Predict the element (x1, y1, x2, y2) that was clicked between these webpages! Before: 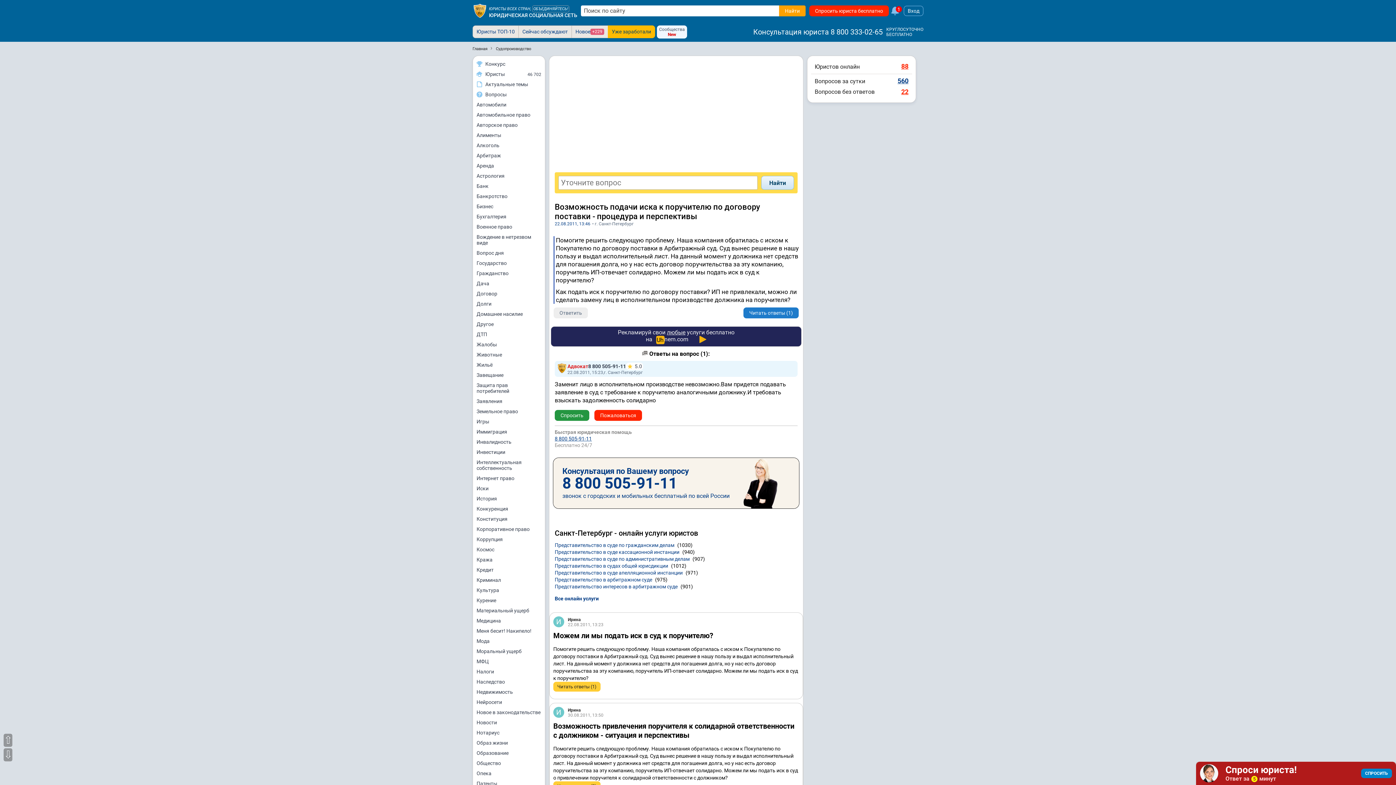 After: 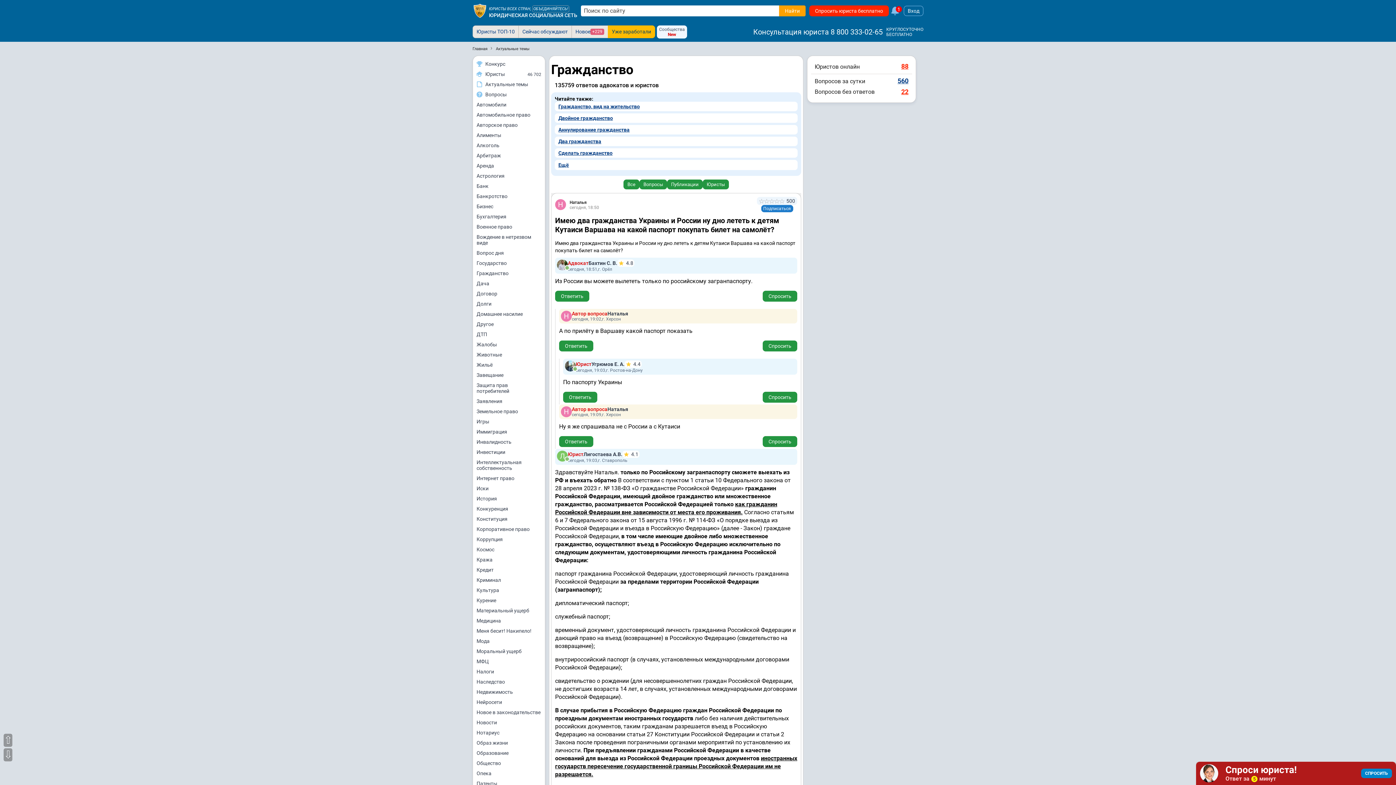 Action: label: Гражданство bbox: (473, 268, 545, 278)